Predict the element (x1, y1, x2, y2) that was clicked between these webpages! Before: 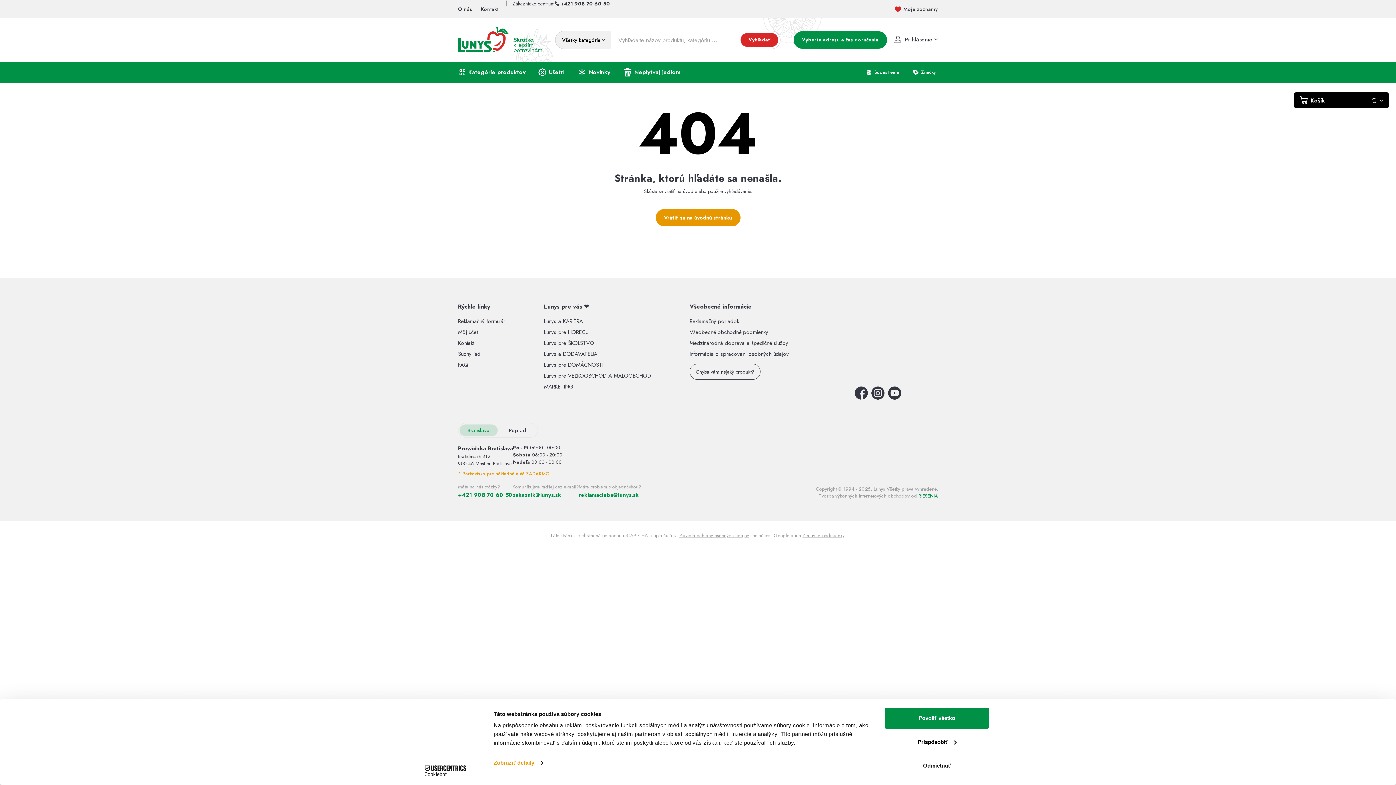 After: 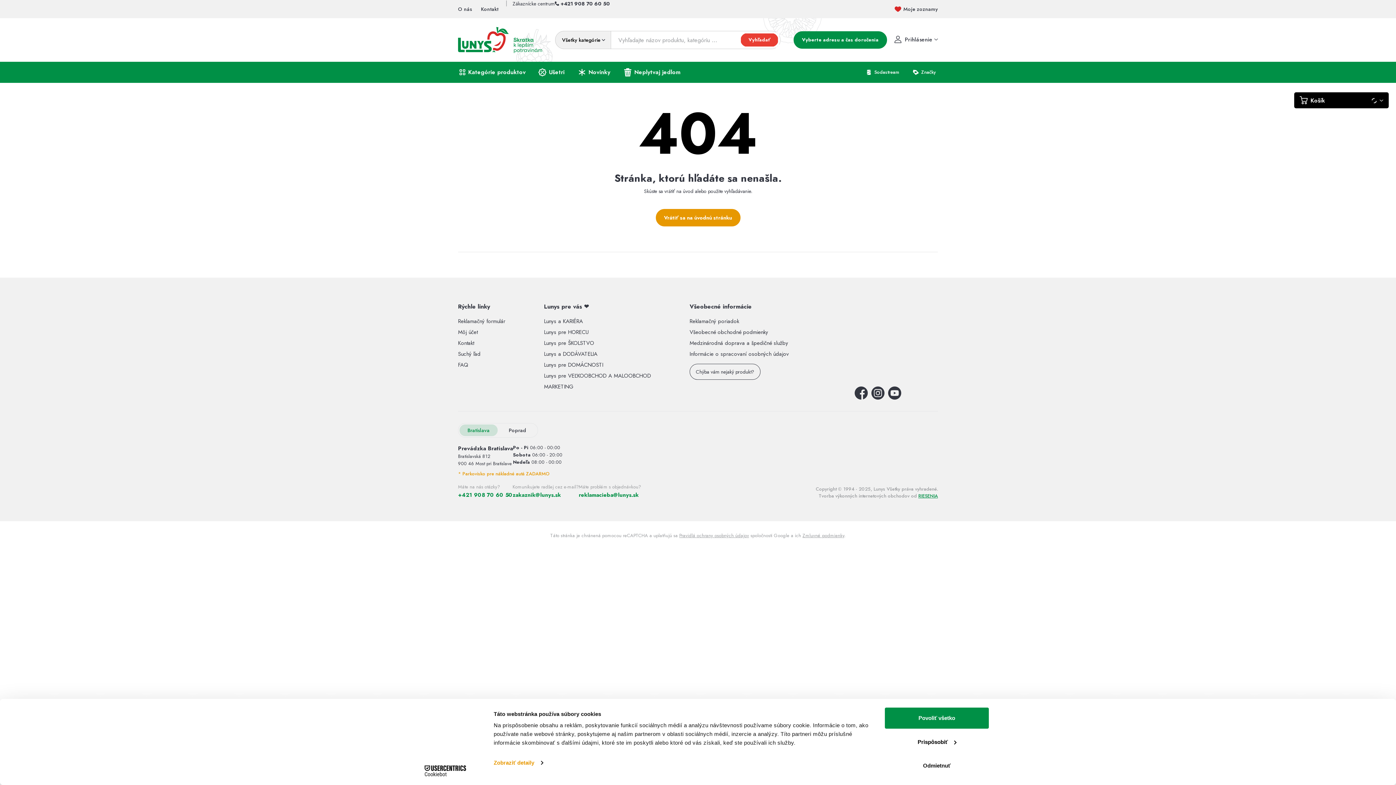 Action: label: Vyhľadať bbox: (740, 33, 778, 46)